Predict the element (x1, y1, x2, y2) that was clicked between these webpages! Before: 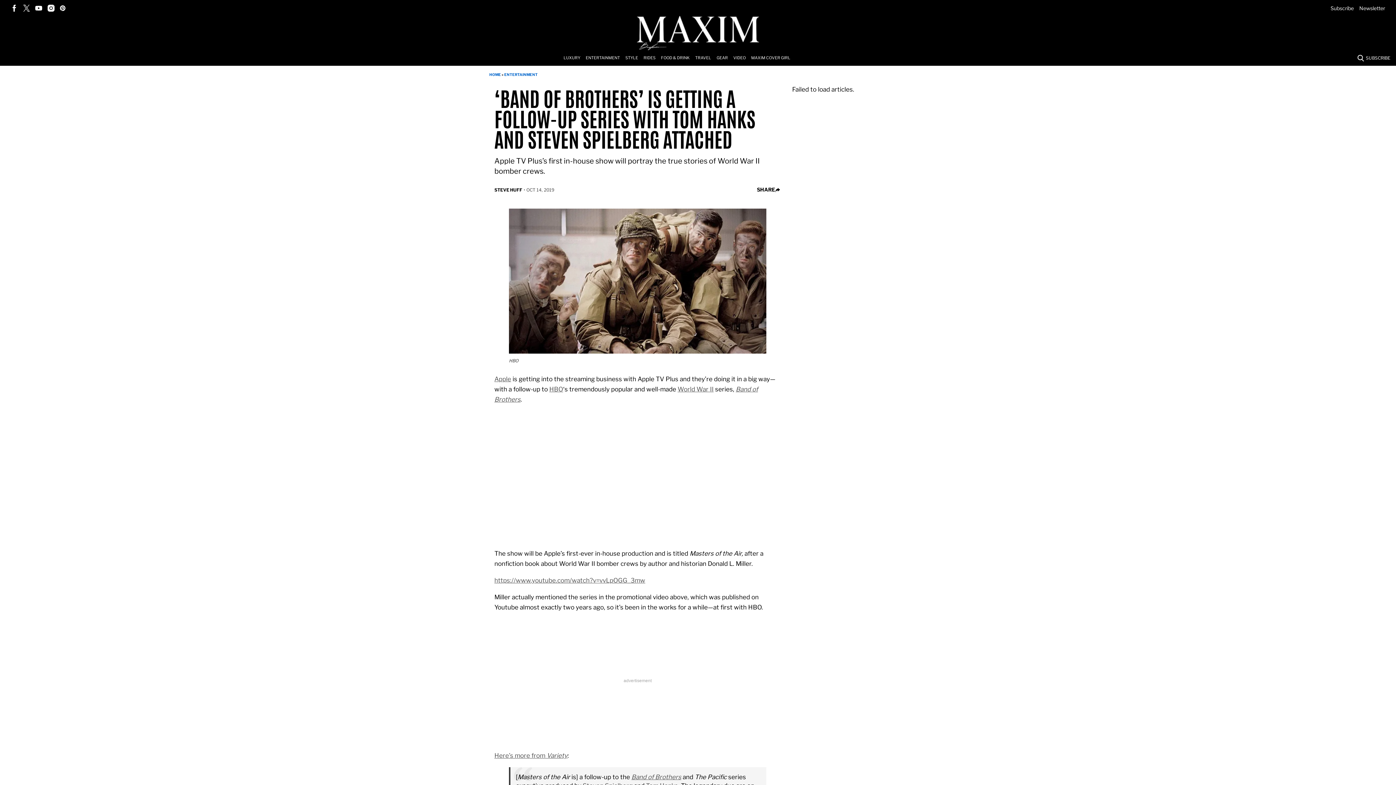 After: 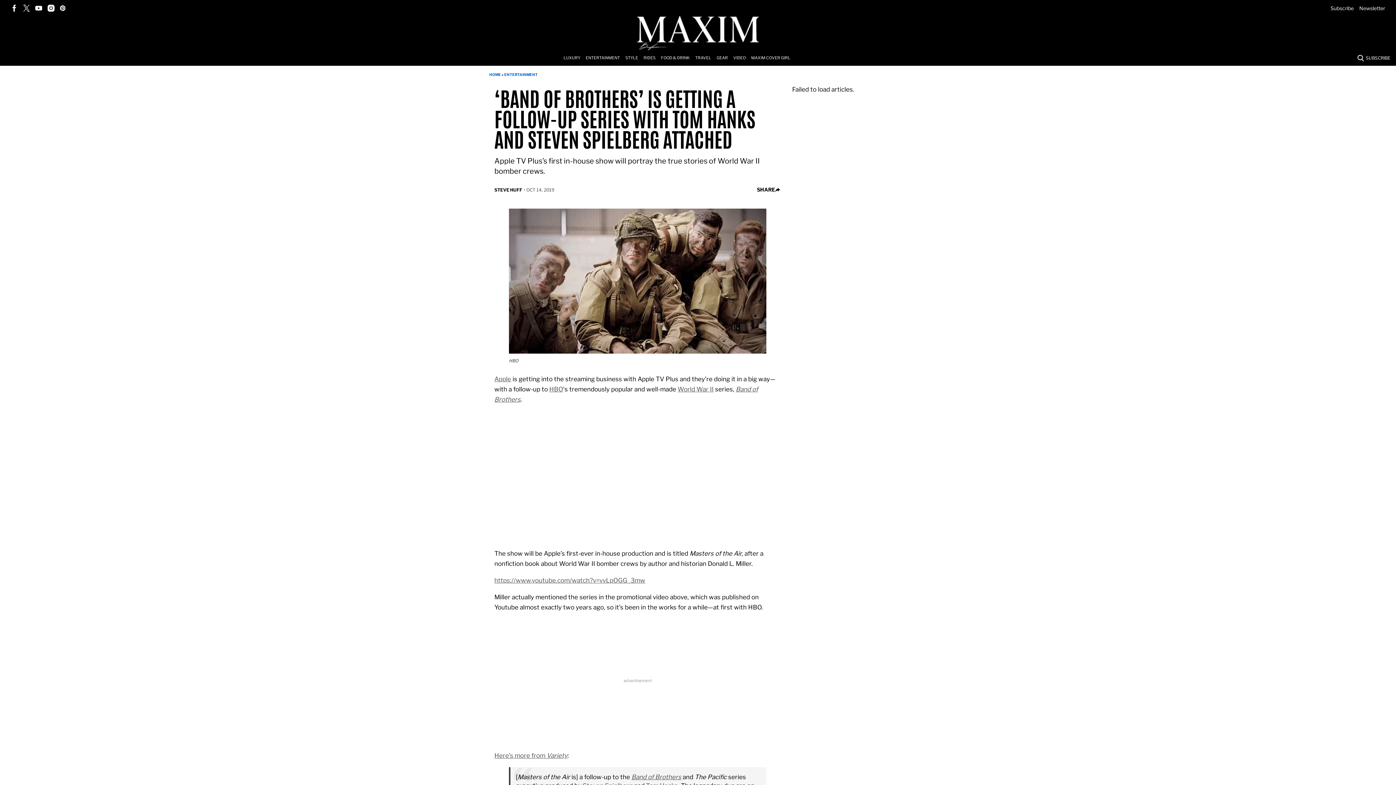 Action: bbox: (23, 4, 29, 11)